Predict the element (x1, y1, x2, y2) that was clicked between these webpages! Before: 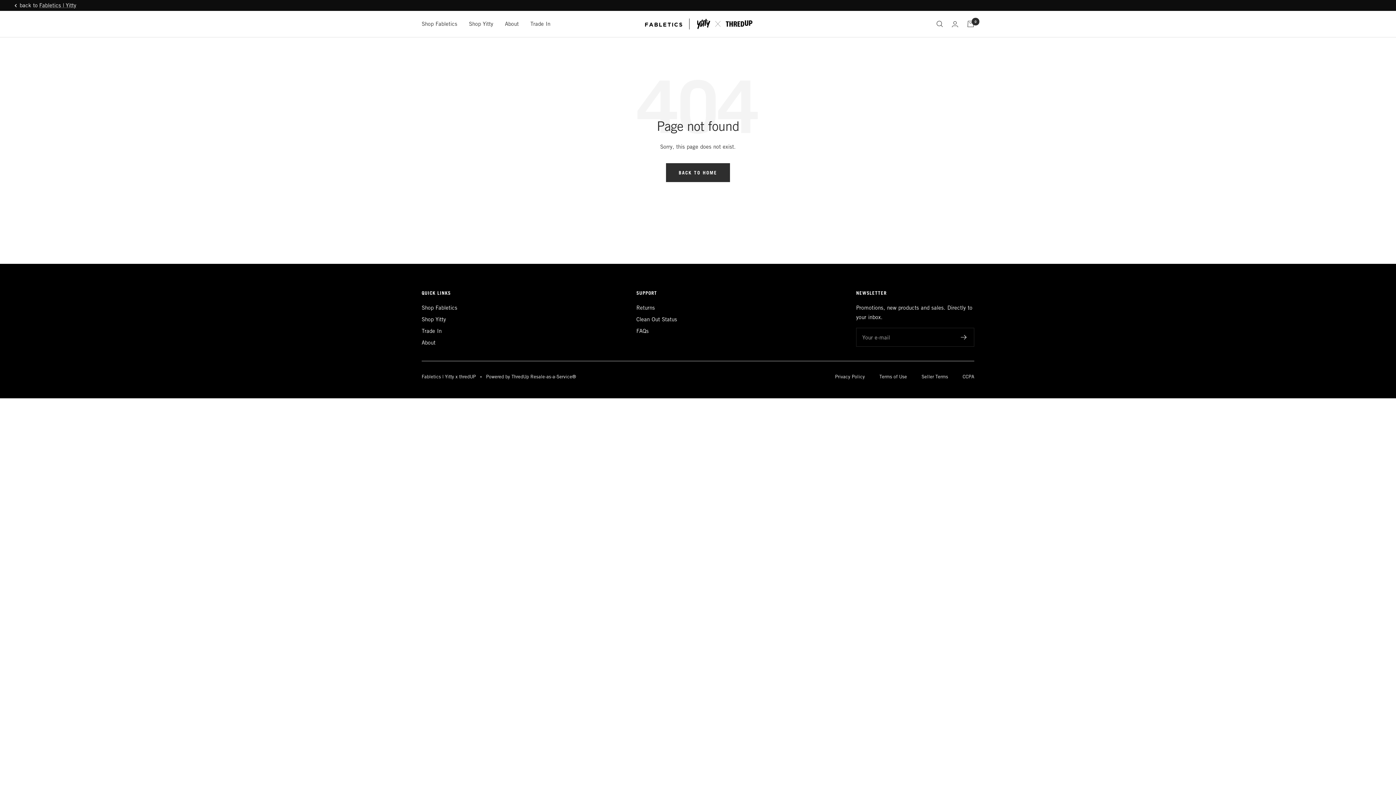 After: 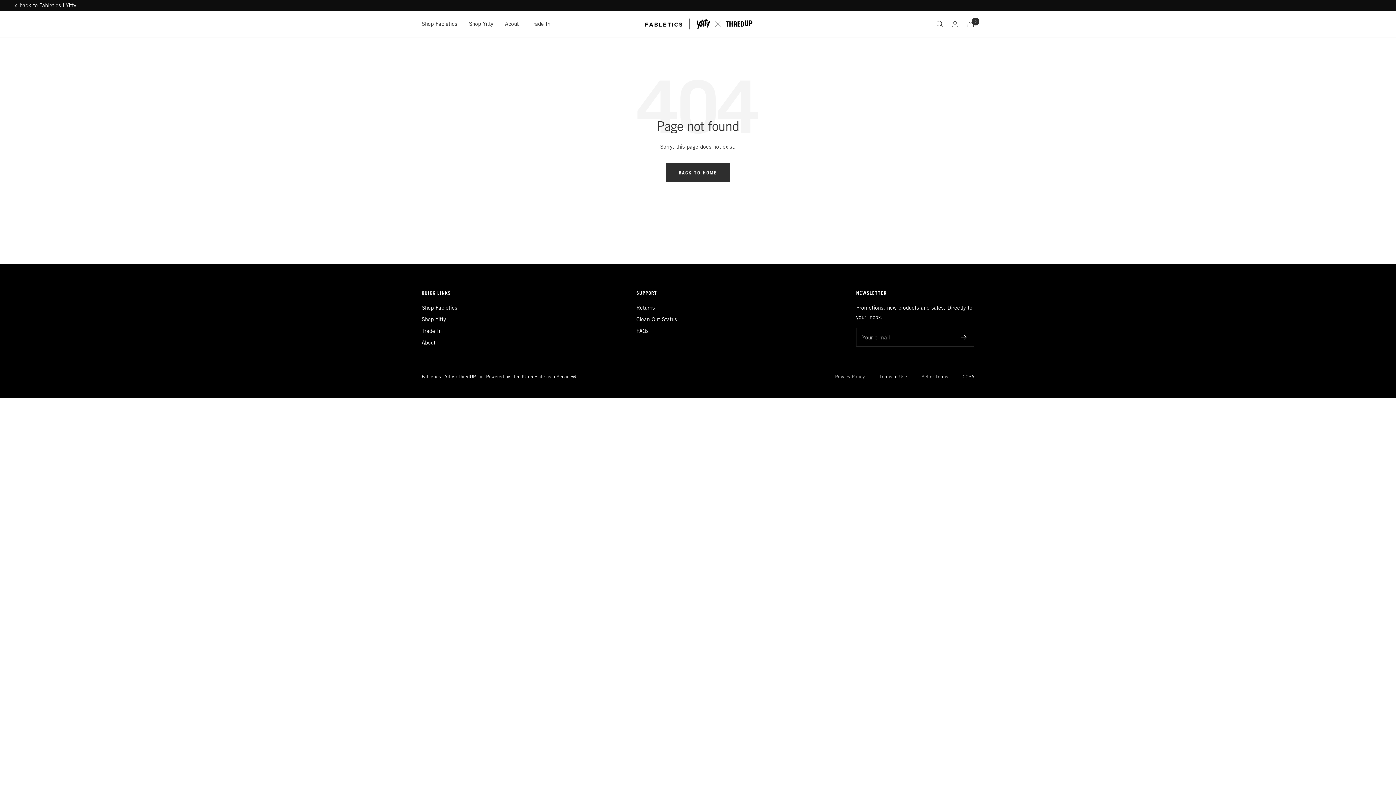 Action: bbox: (835, 373, 865, 379) label: Privacy Policy